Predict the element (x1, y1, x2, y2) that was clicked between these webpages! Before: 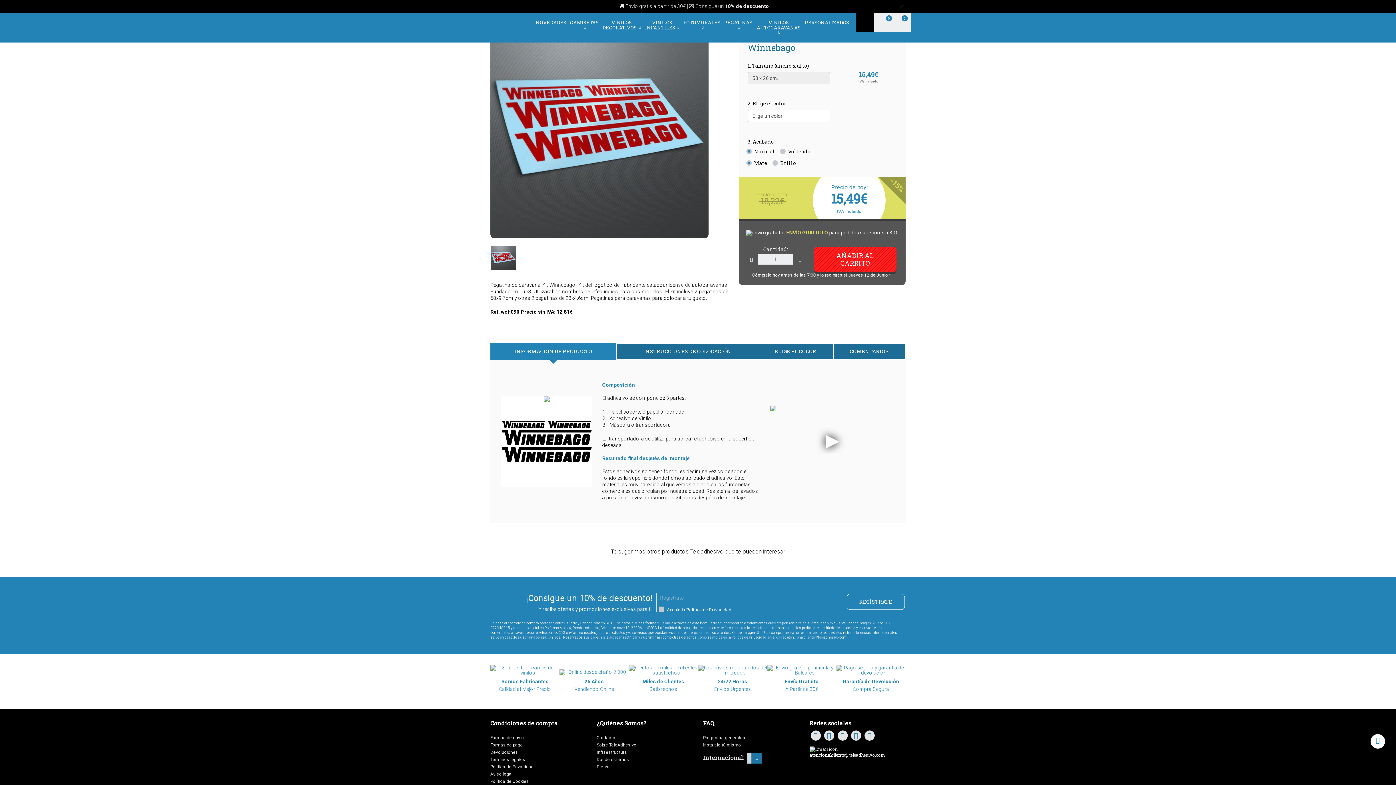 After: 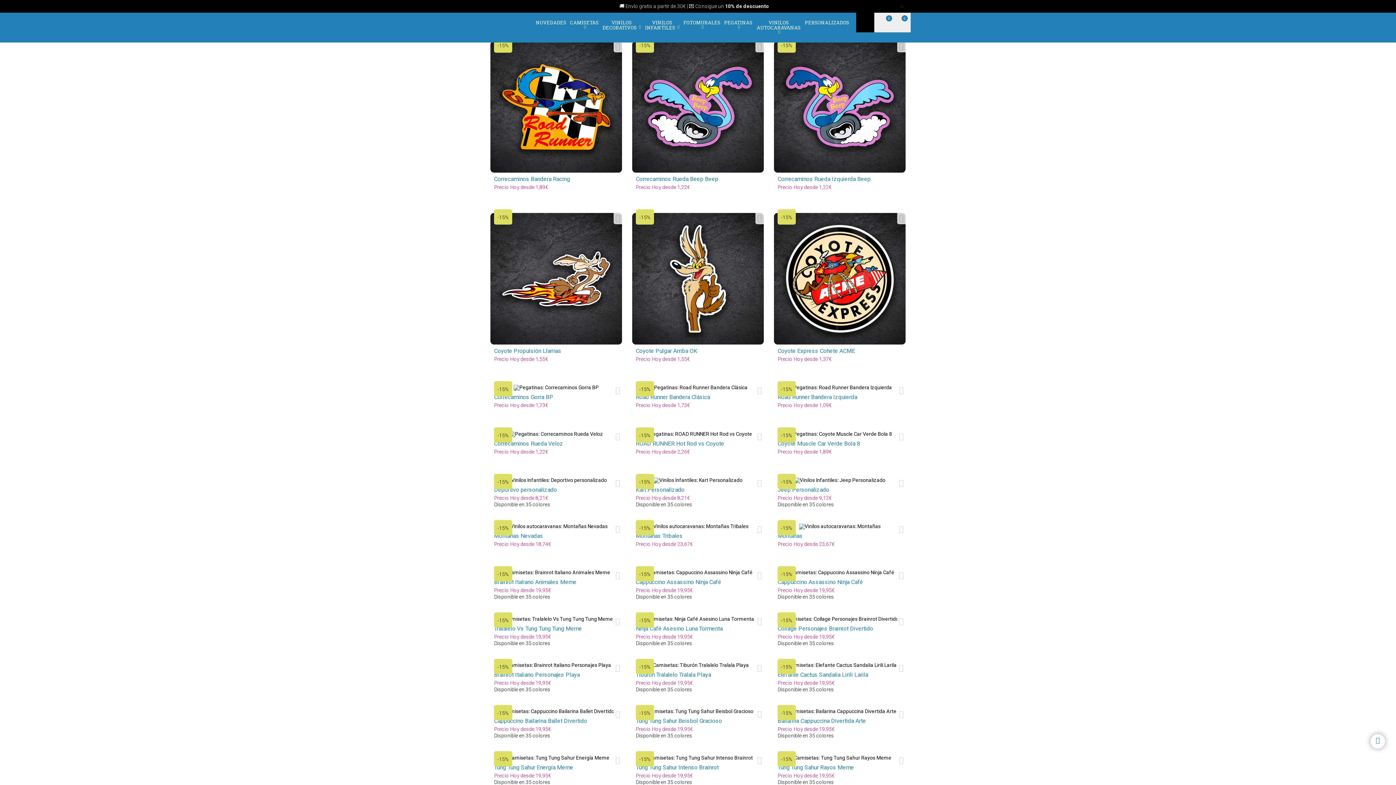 Action: label: NOVEDADES bbox: (534, 16, 568, 28)